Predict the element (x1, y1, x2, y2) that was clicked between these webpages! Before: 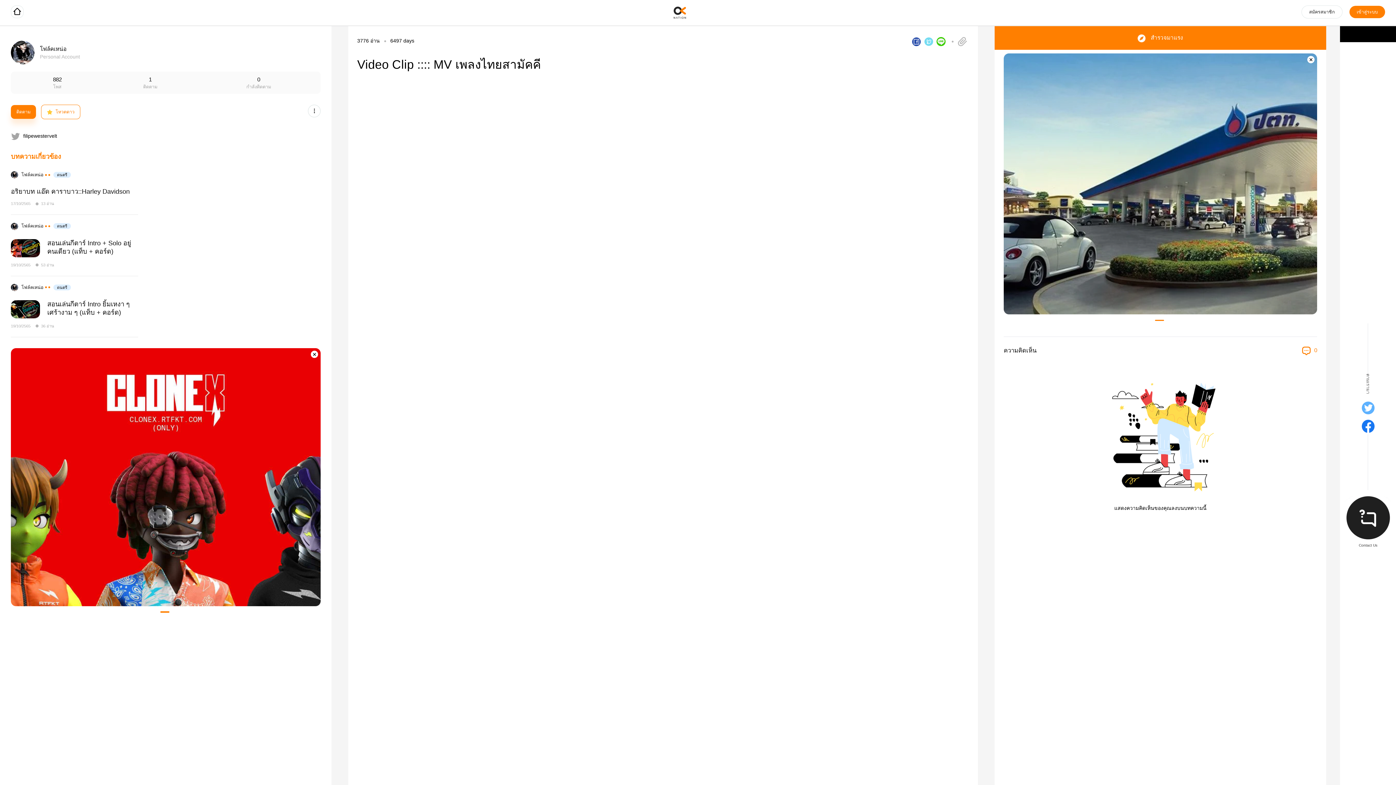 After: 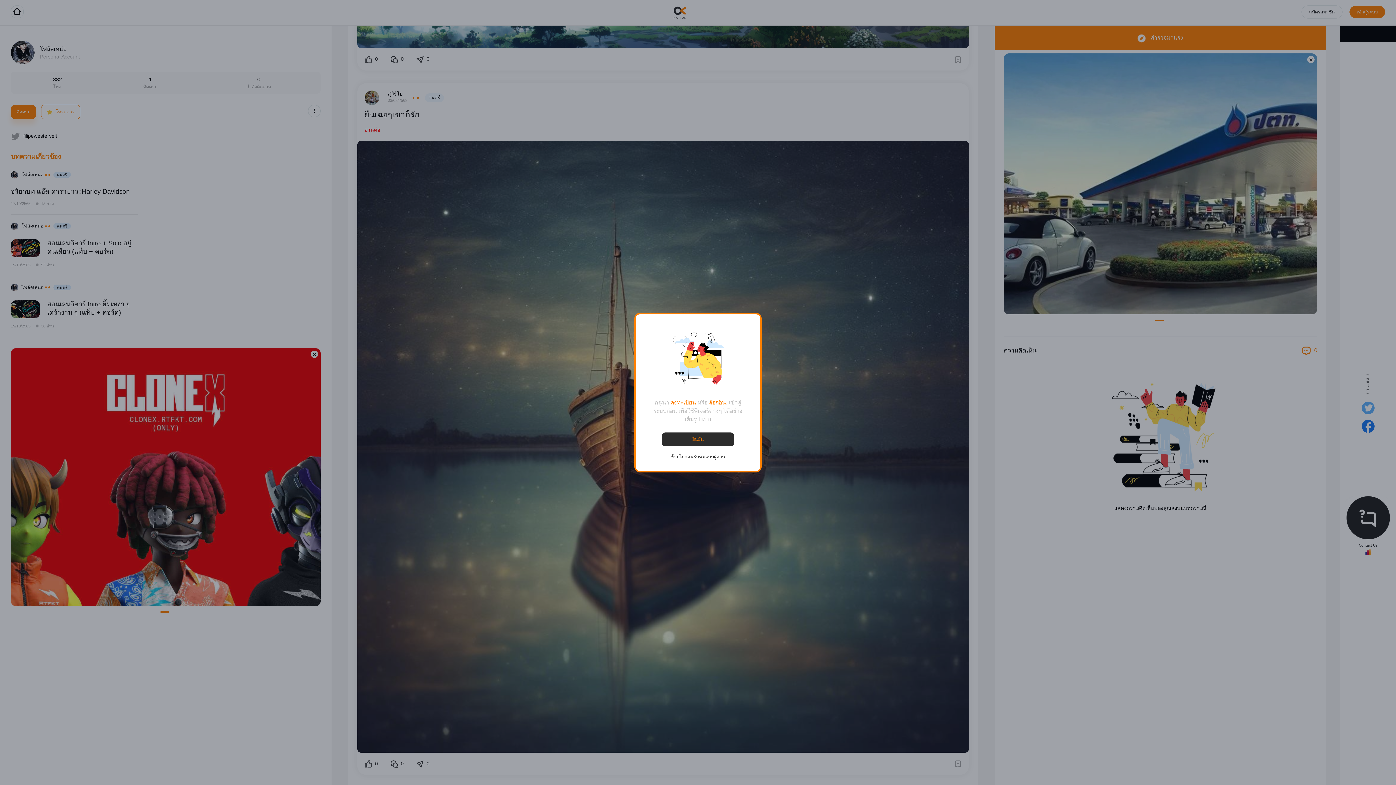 Action: bbox: (390, 619, 407, 625) label:  

0